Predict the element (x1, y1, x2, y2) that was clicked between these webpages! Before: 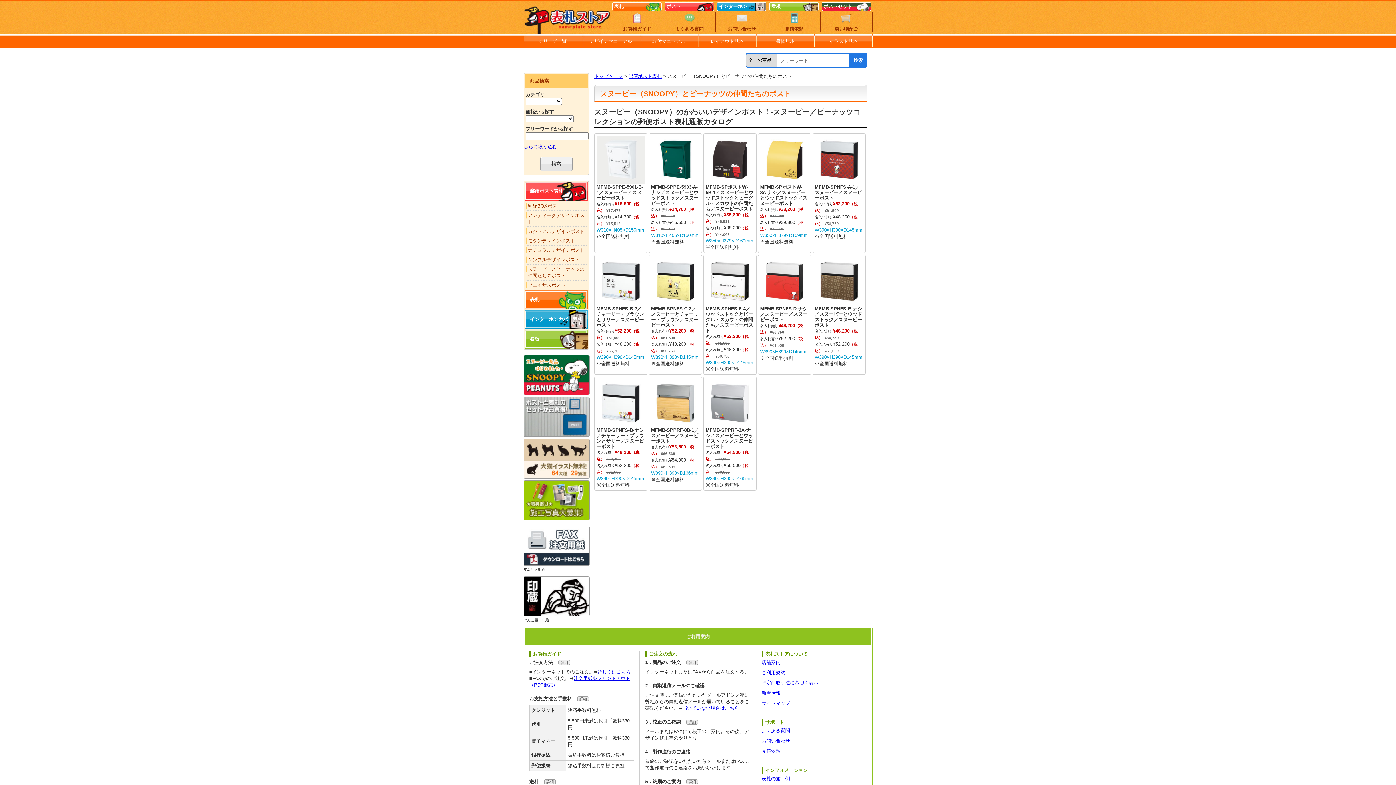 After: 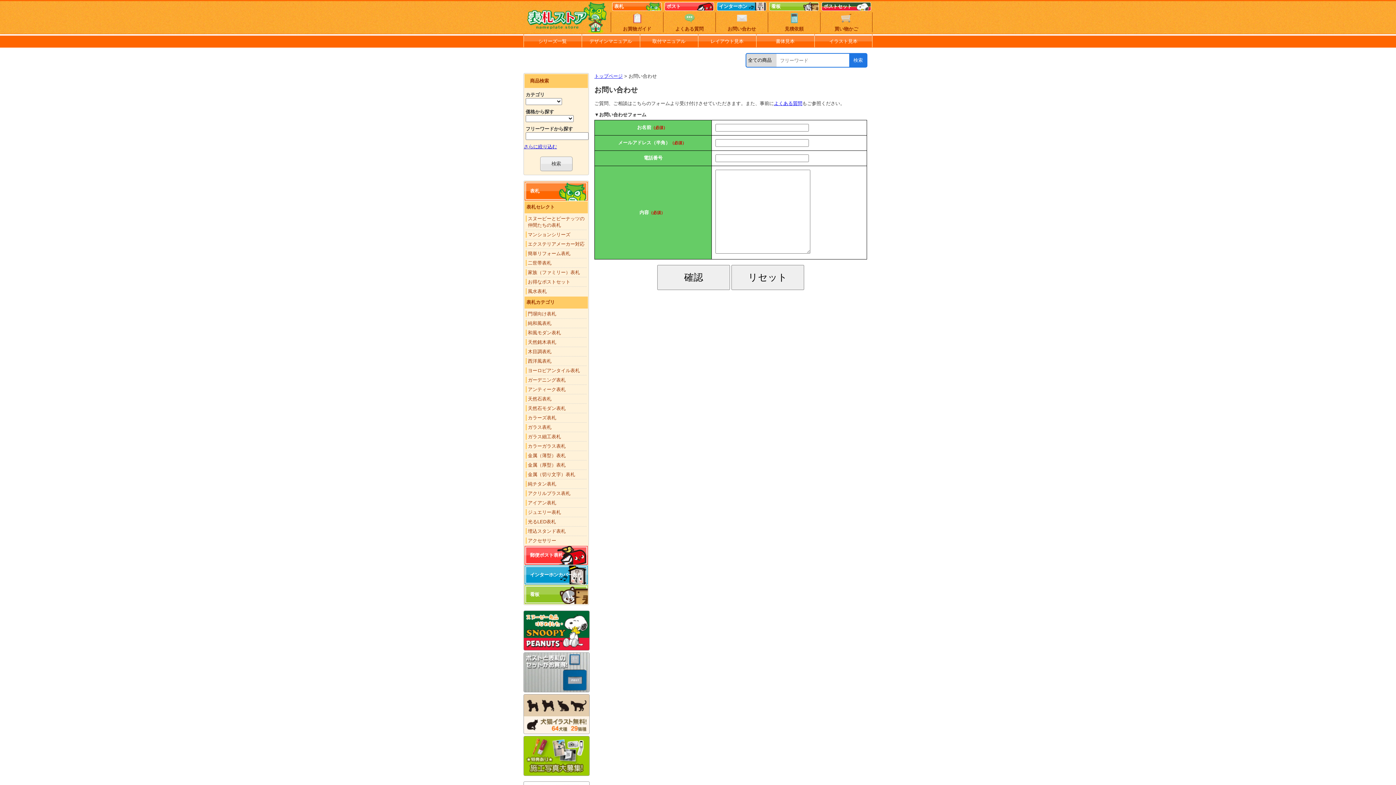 Action: label: 
お問い合わせ bbox: (715, 12, 768, 32)